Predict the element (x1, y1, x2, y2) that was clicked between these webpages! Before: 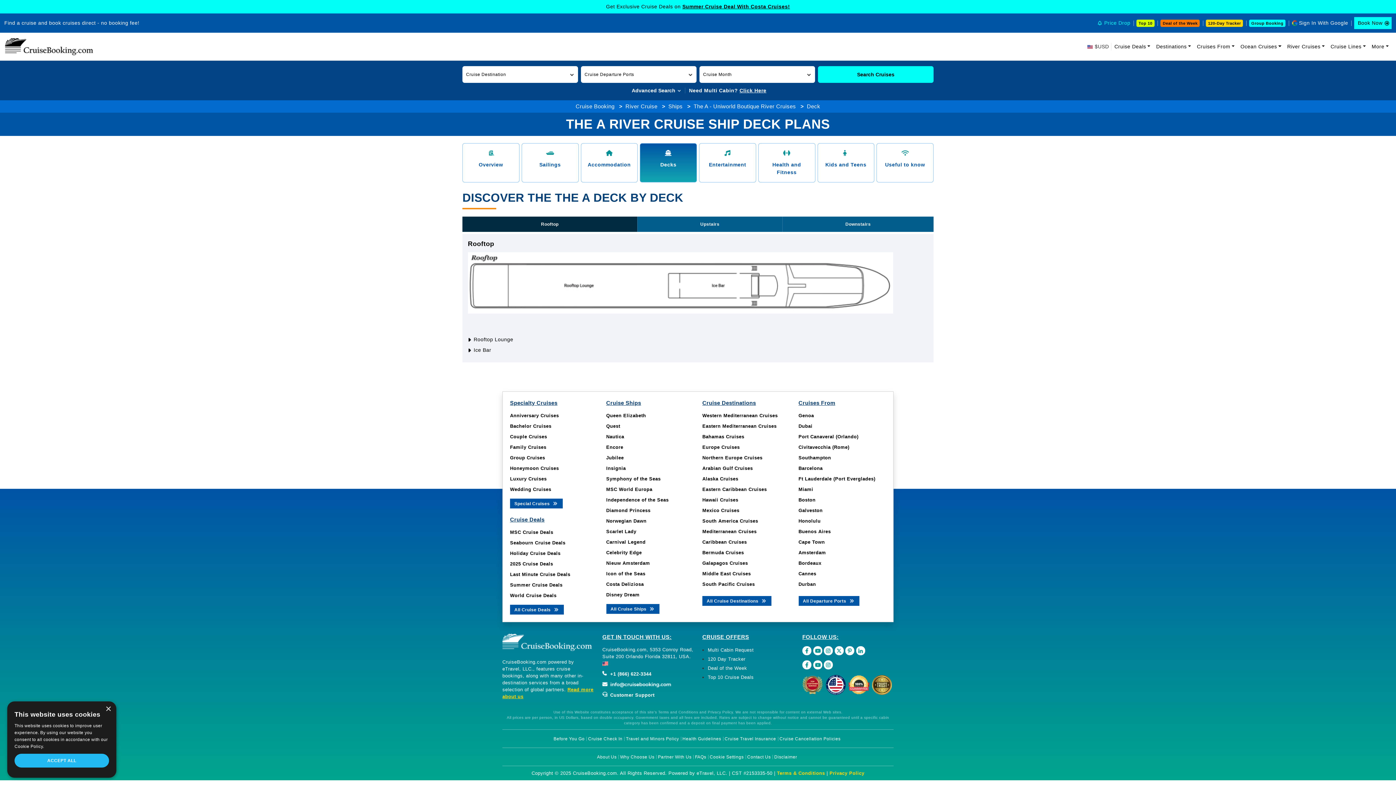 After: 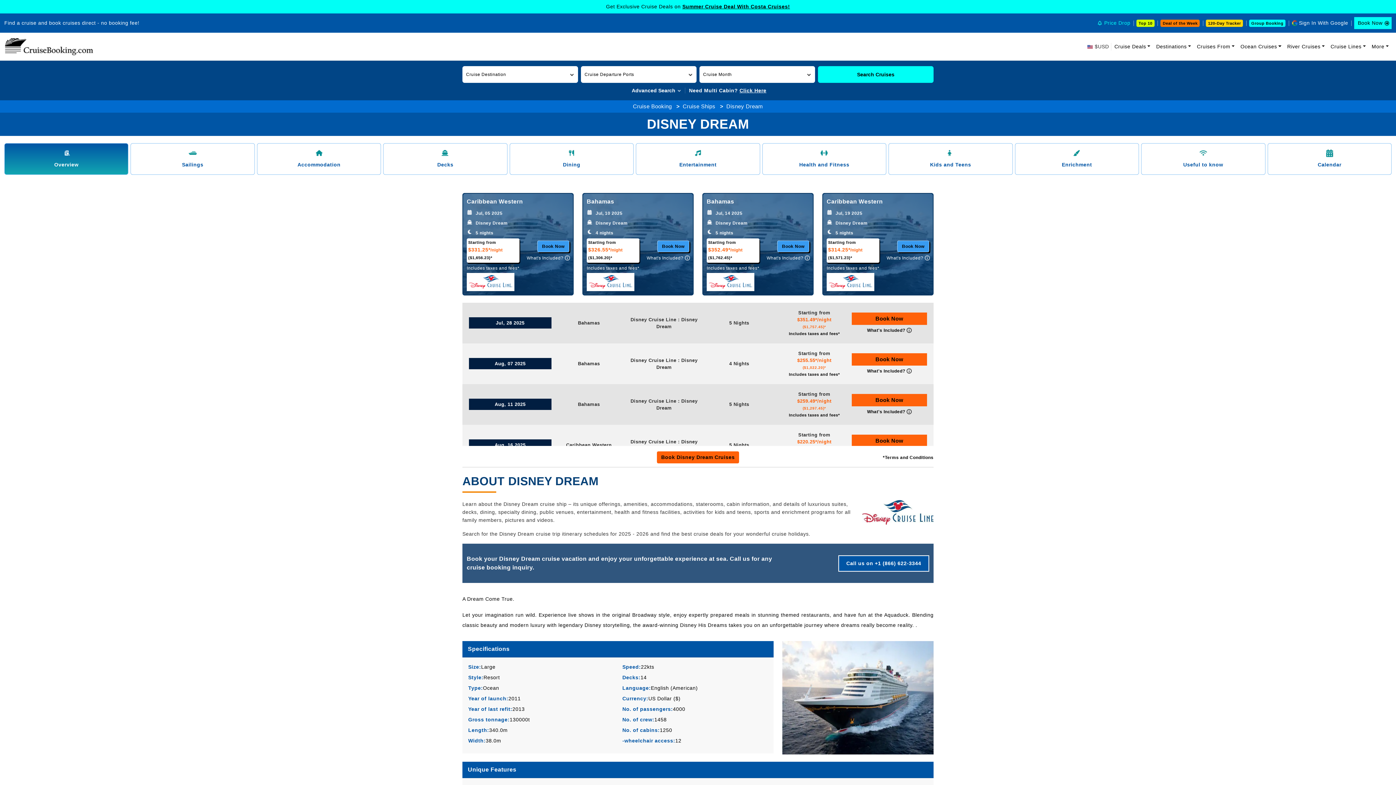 Action: label: Disney Dream bbox: (606, 592, 639, 597)